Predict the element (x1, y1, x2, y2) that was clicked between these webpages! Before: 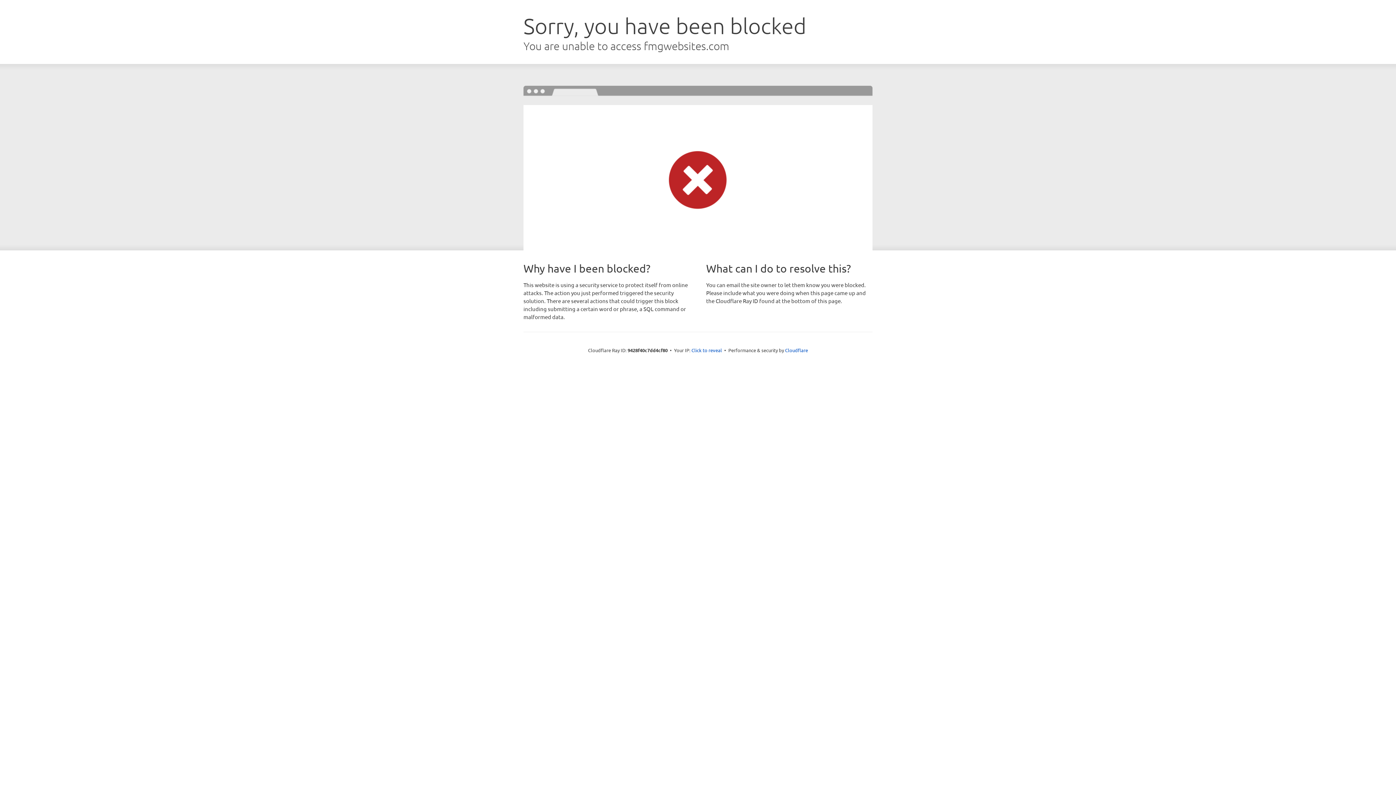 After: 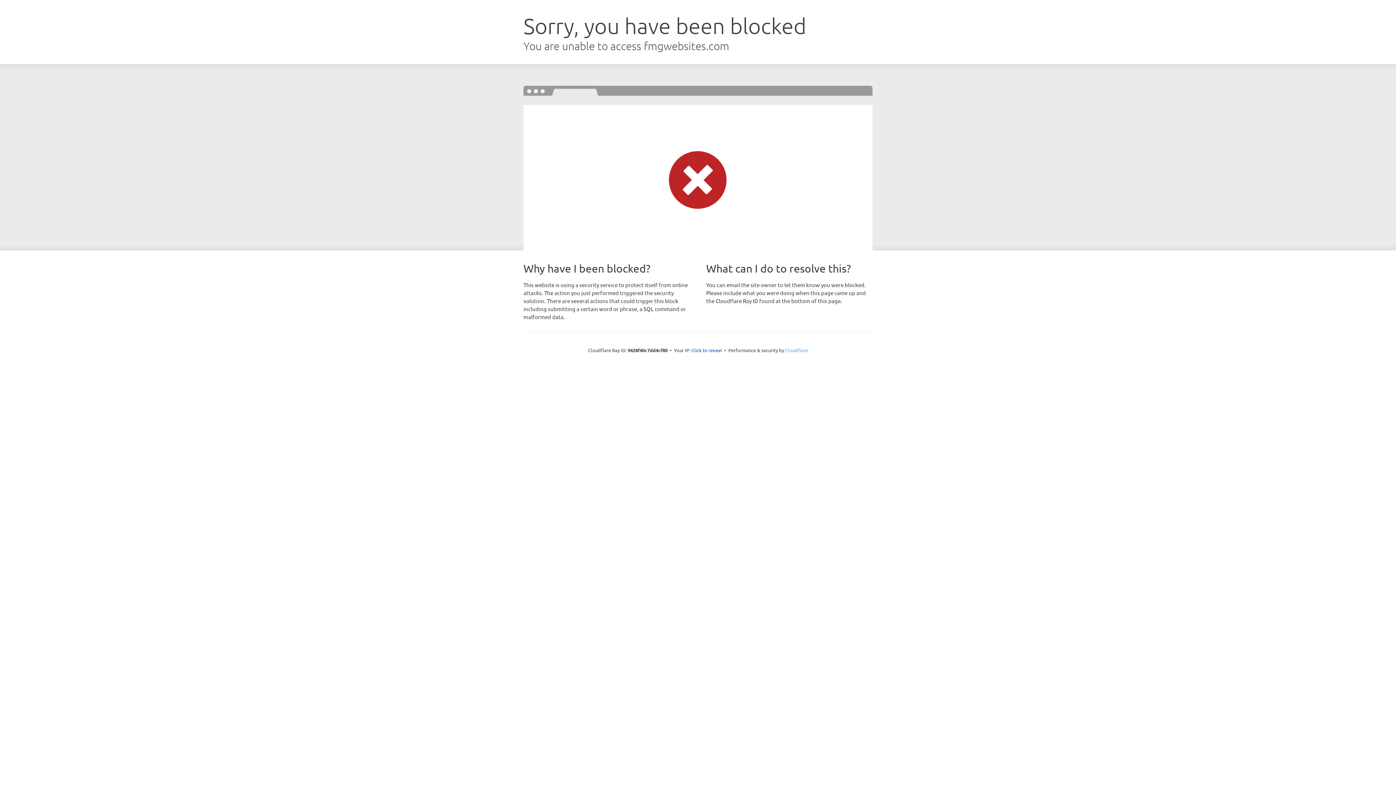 Action: bbox: (785, 347, 808, 353) label: Cloudflare